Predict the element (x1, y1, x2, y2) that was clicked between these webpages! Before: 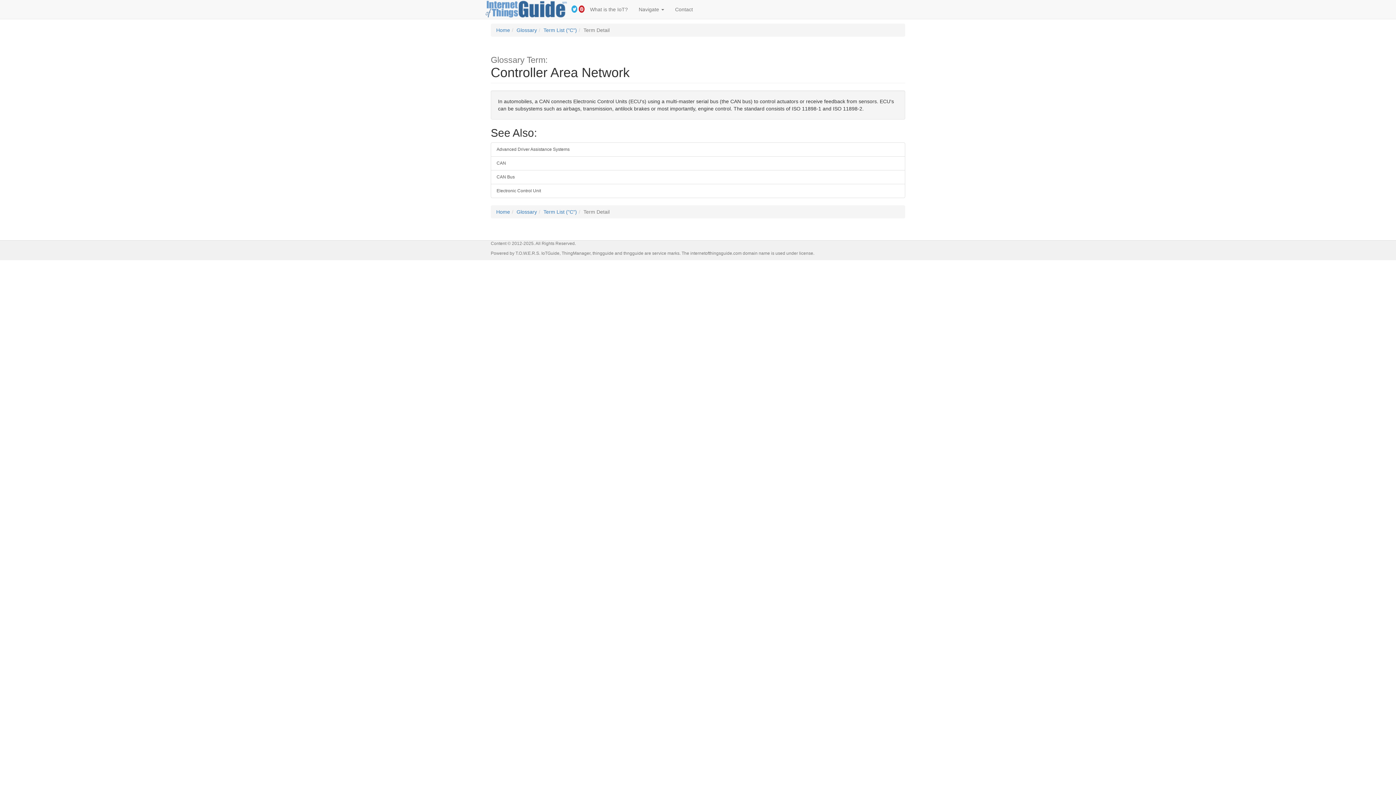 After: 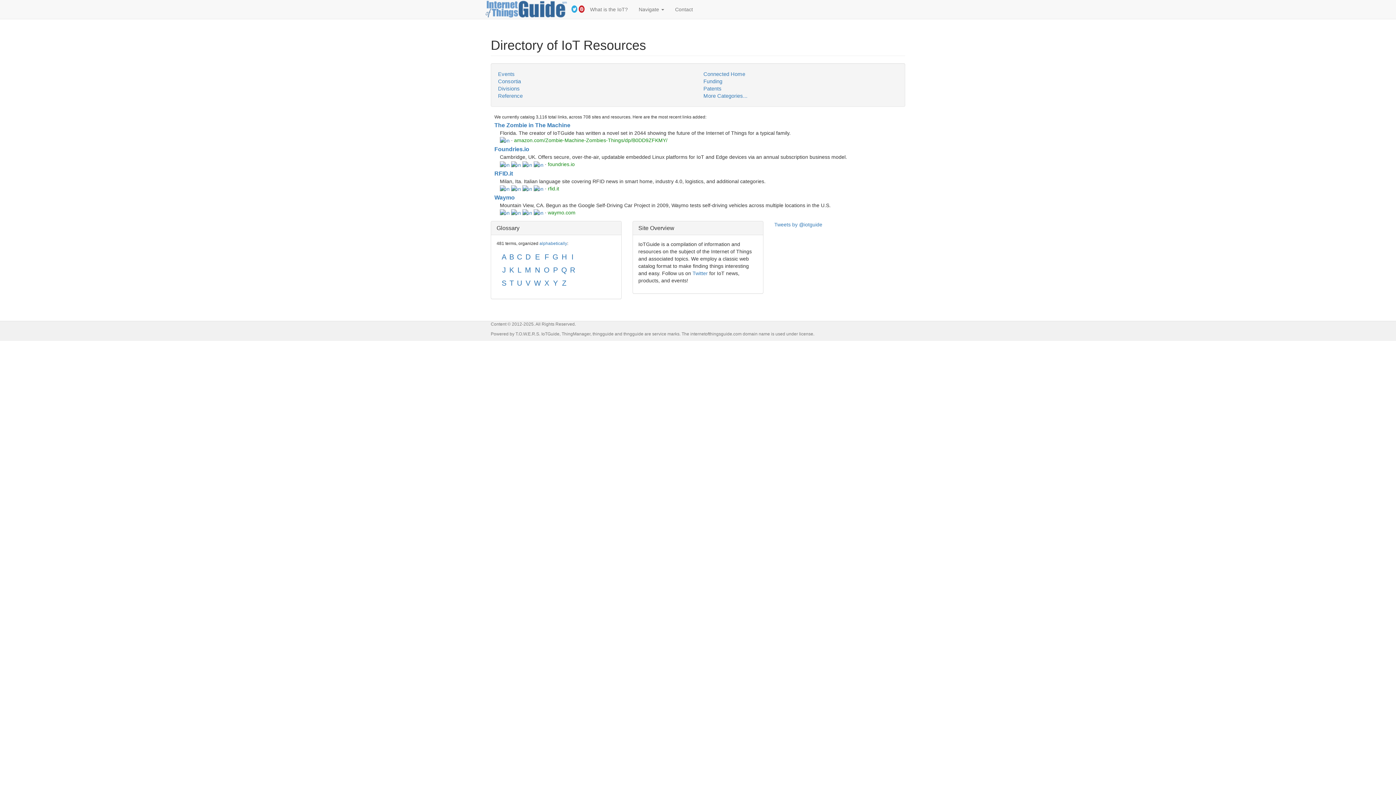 Action: bbox: (485, 5, 568, 12)